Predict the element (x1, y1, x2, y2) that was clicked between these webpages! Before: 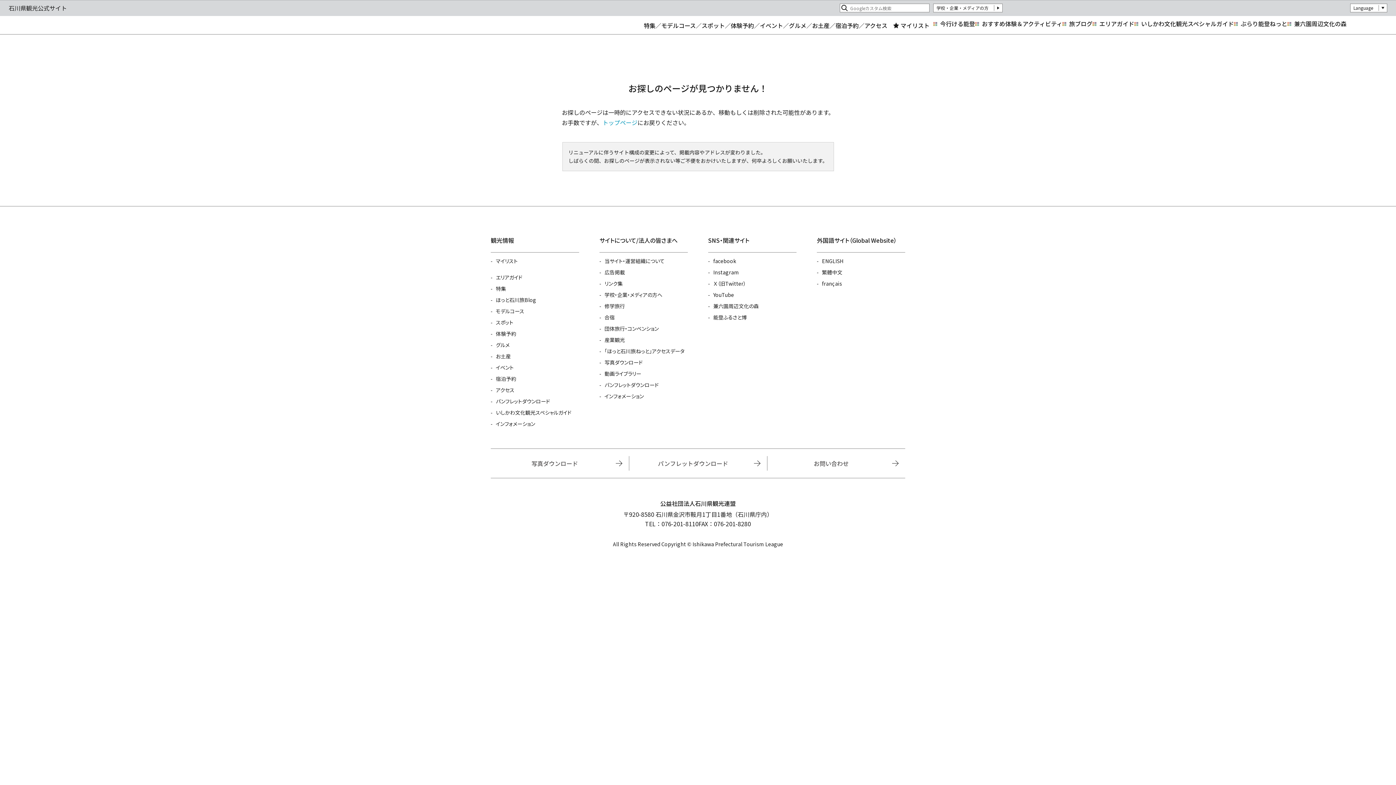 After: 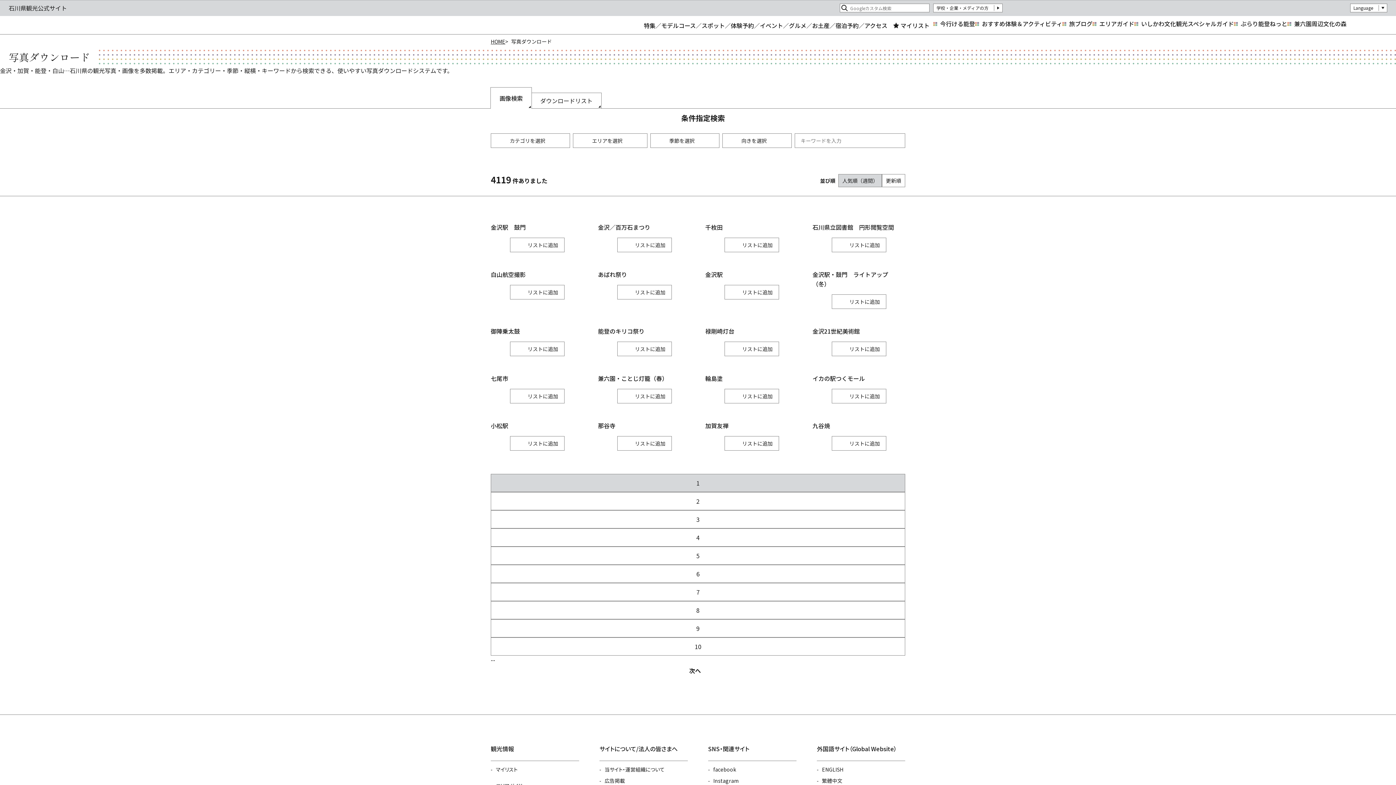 Action: label: 写真ダウンロード bbox: (490, 456, 629, 470)